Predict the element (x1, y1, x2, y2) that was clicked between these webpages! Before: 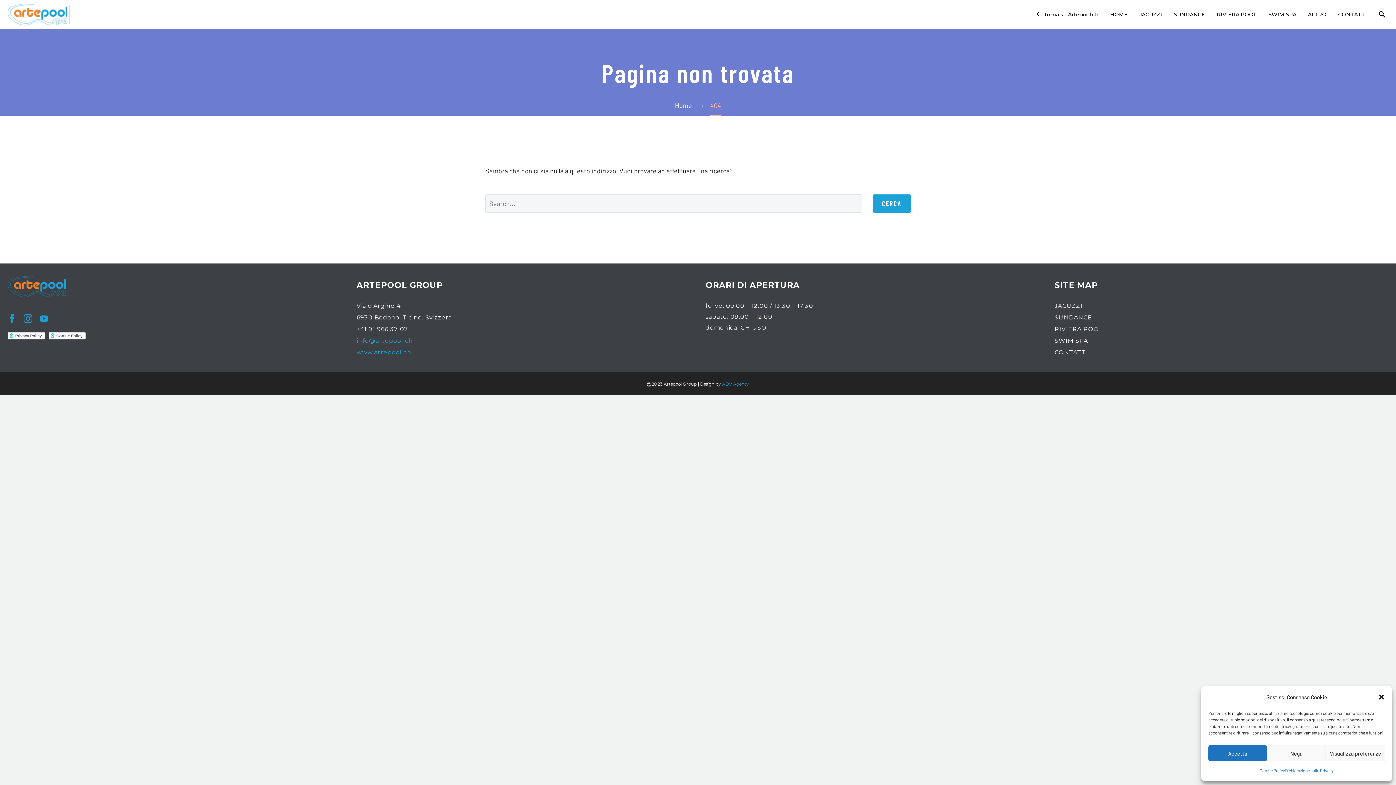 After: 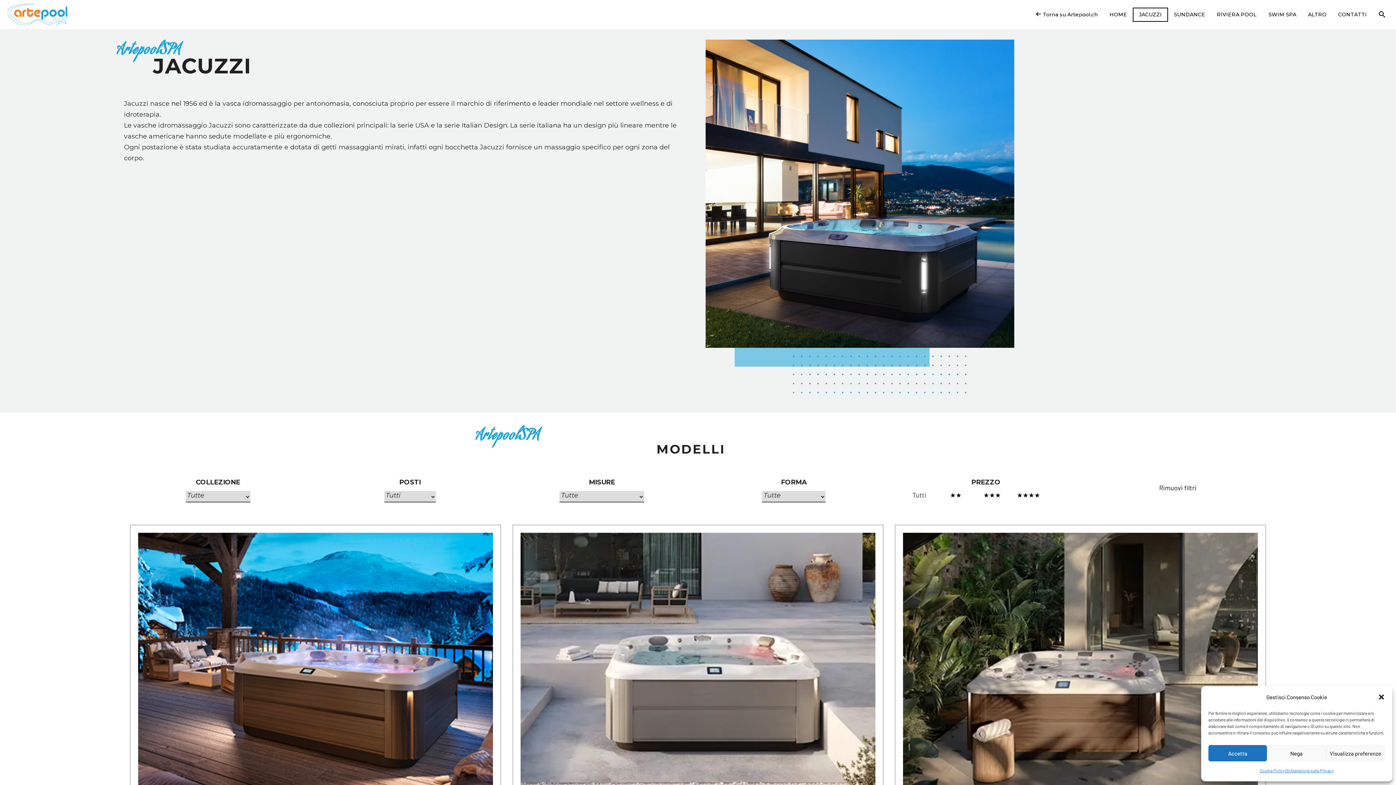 Action: bbox: (1133, 8, 1168, 20) label: JACUZZI